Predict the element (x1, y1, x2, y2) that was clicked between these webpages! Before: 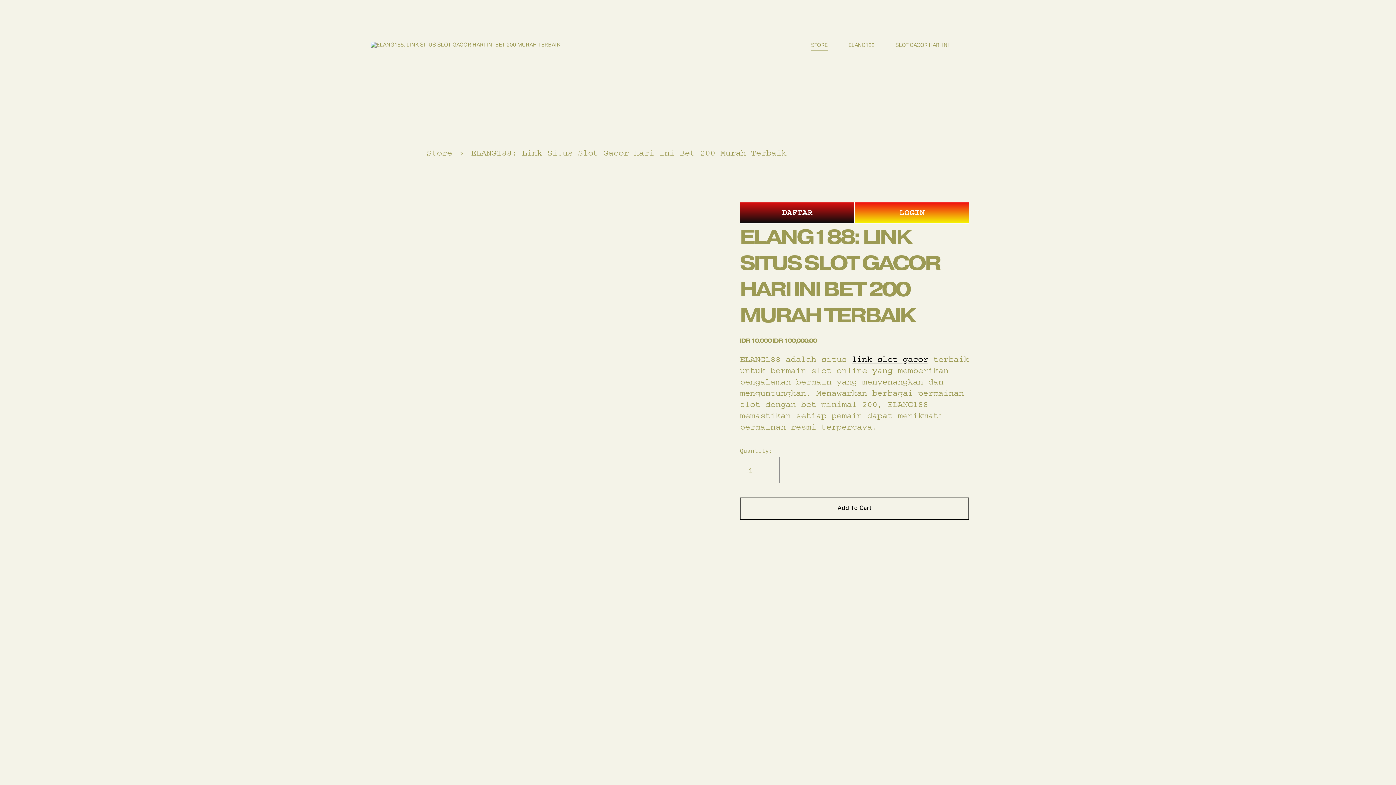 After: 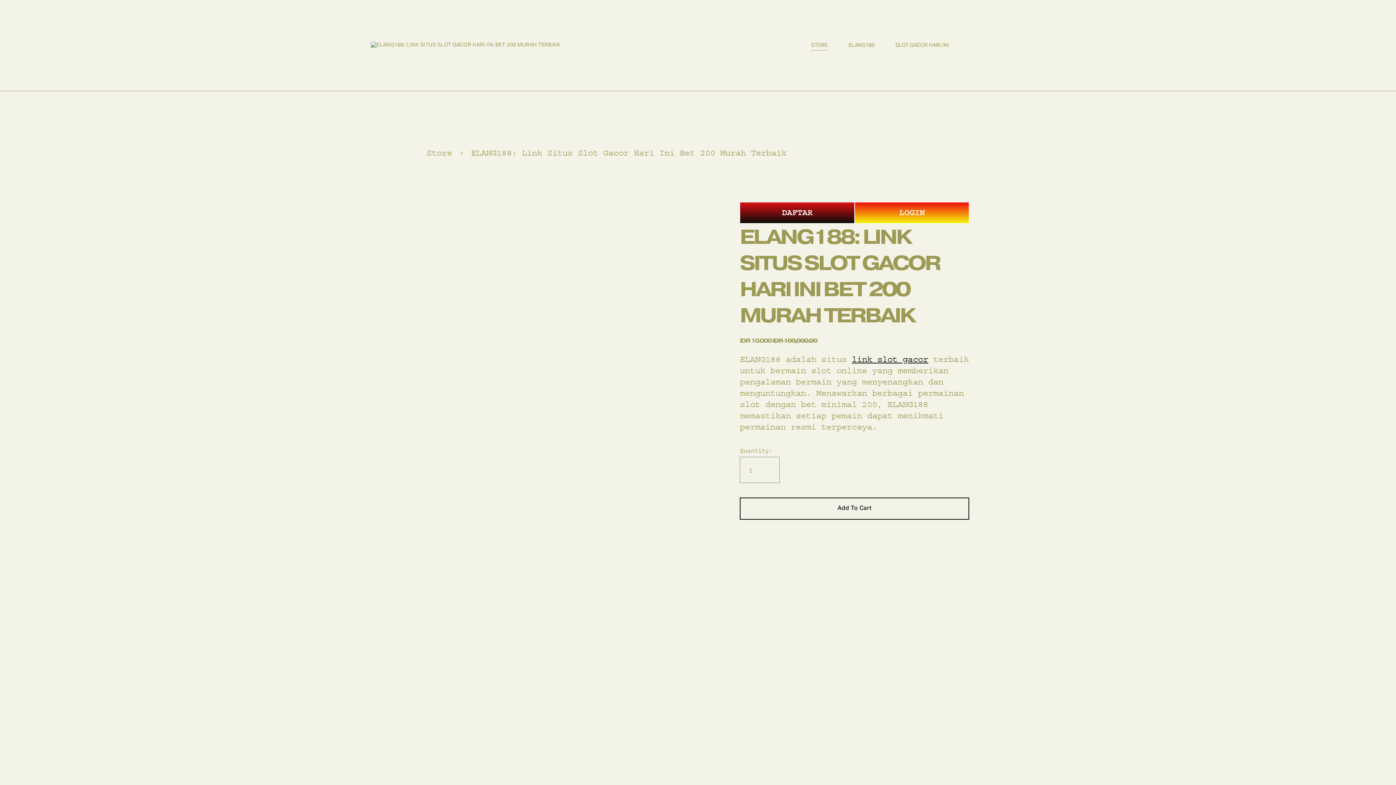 Action: bbox: (895, 40, 949, 50) label: SLOT GACOR HARI INI